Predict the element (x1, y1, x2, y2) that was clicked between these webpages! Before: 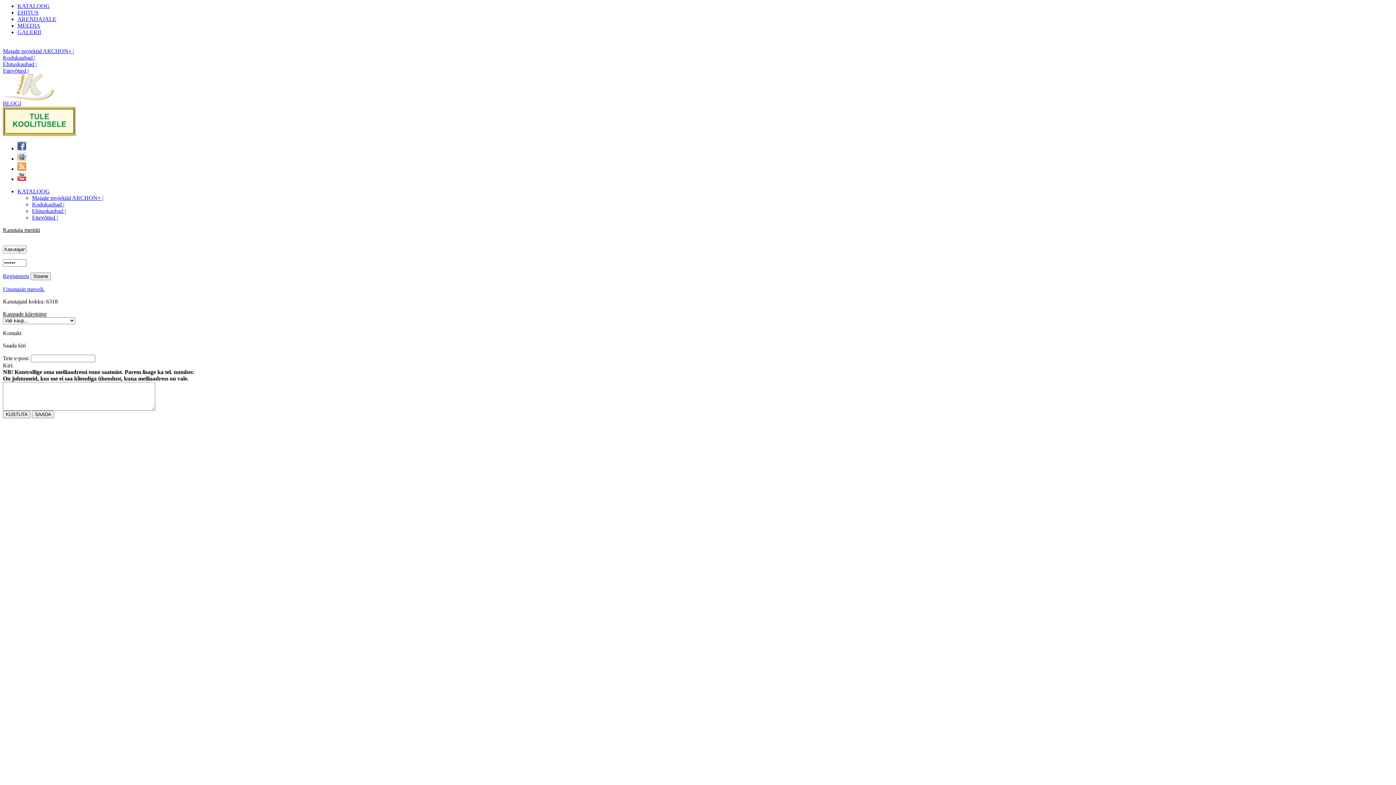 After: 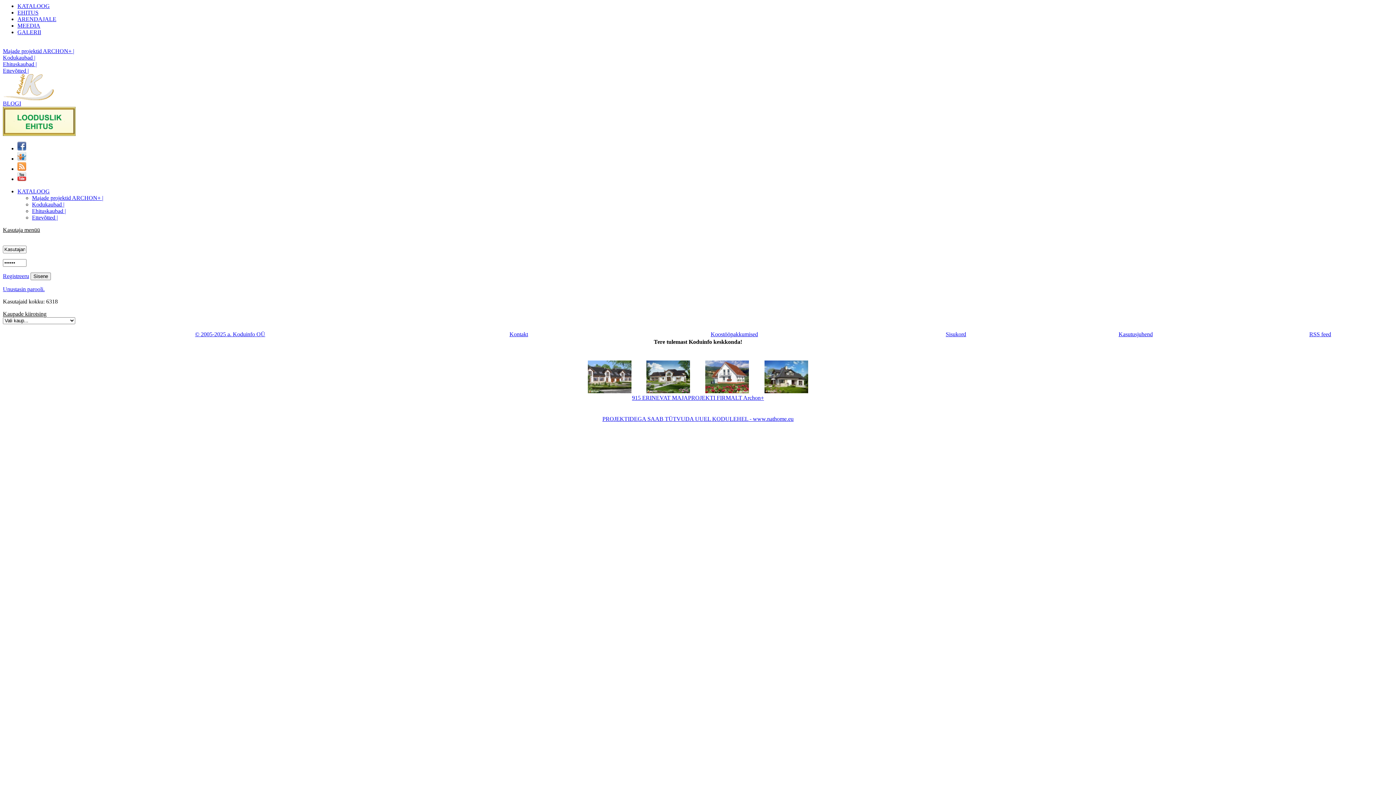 Action: bbox: (2, 95, 53, 101)